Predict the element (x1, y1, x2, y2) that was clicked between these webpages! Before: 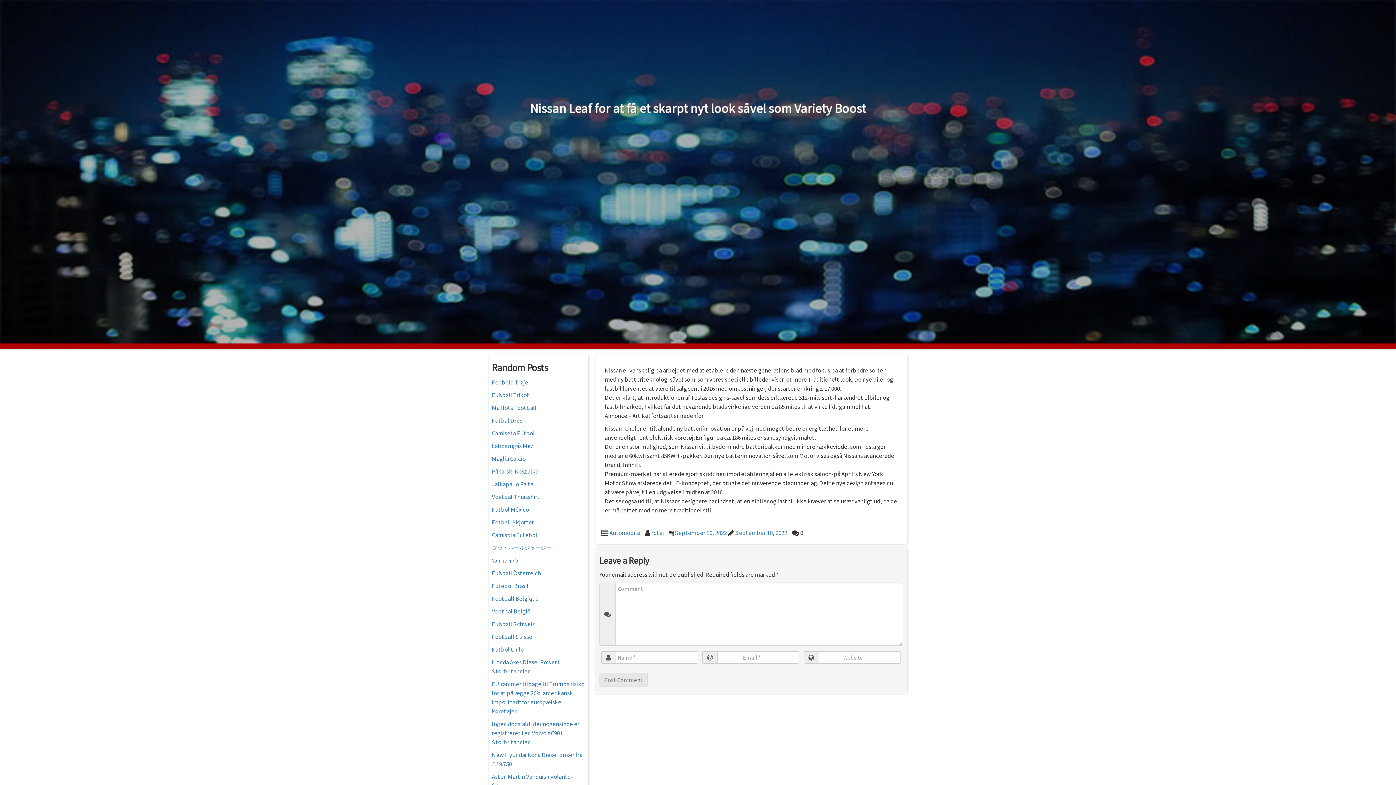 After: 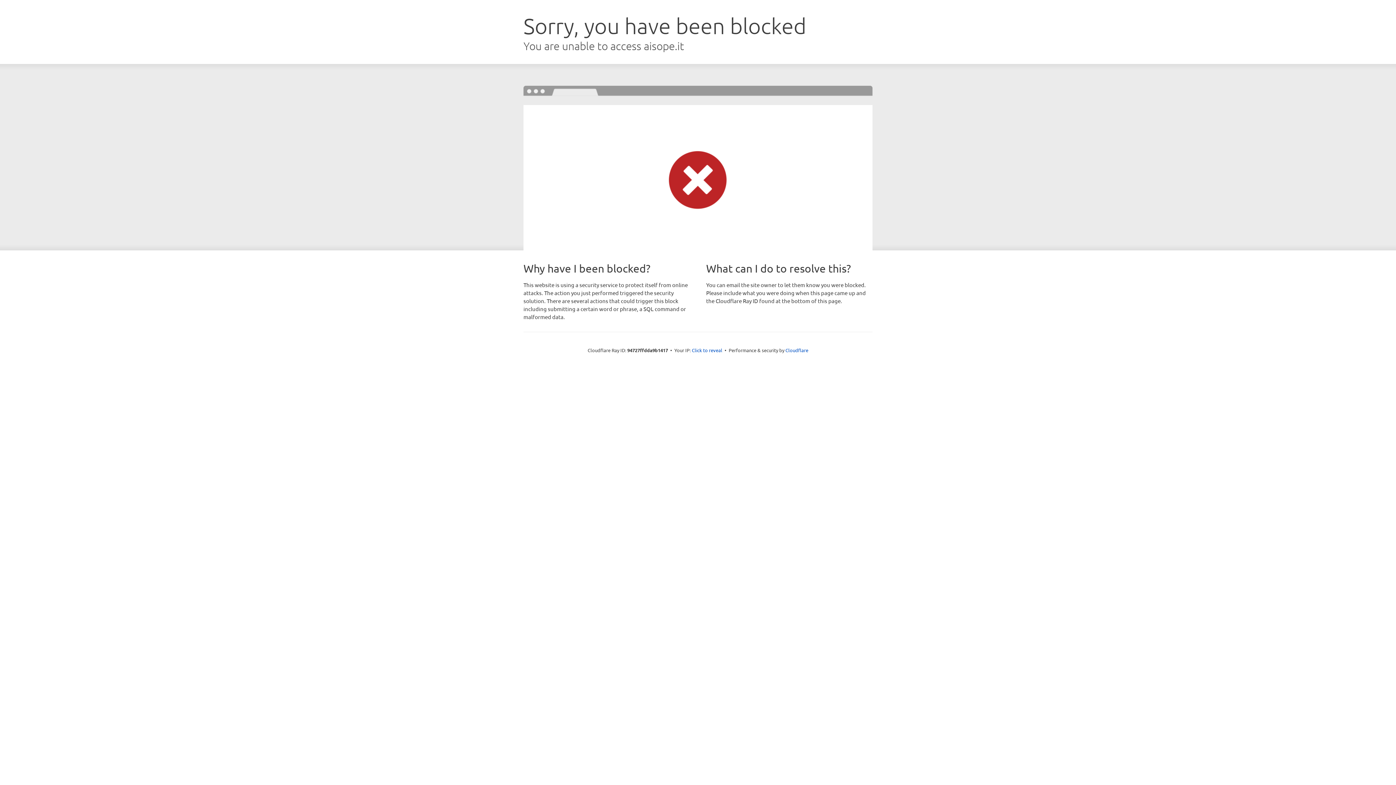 Action: label: Maglia Calcio bbox: (492, 454, 525, 462)